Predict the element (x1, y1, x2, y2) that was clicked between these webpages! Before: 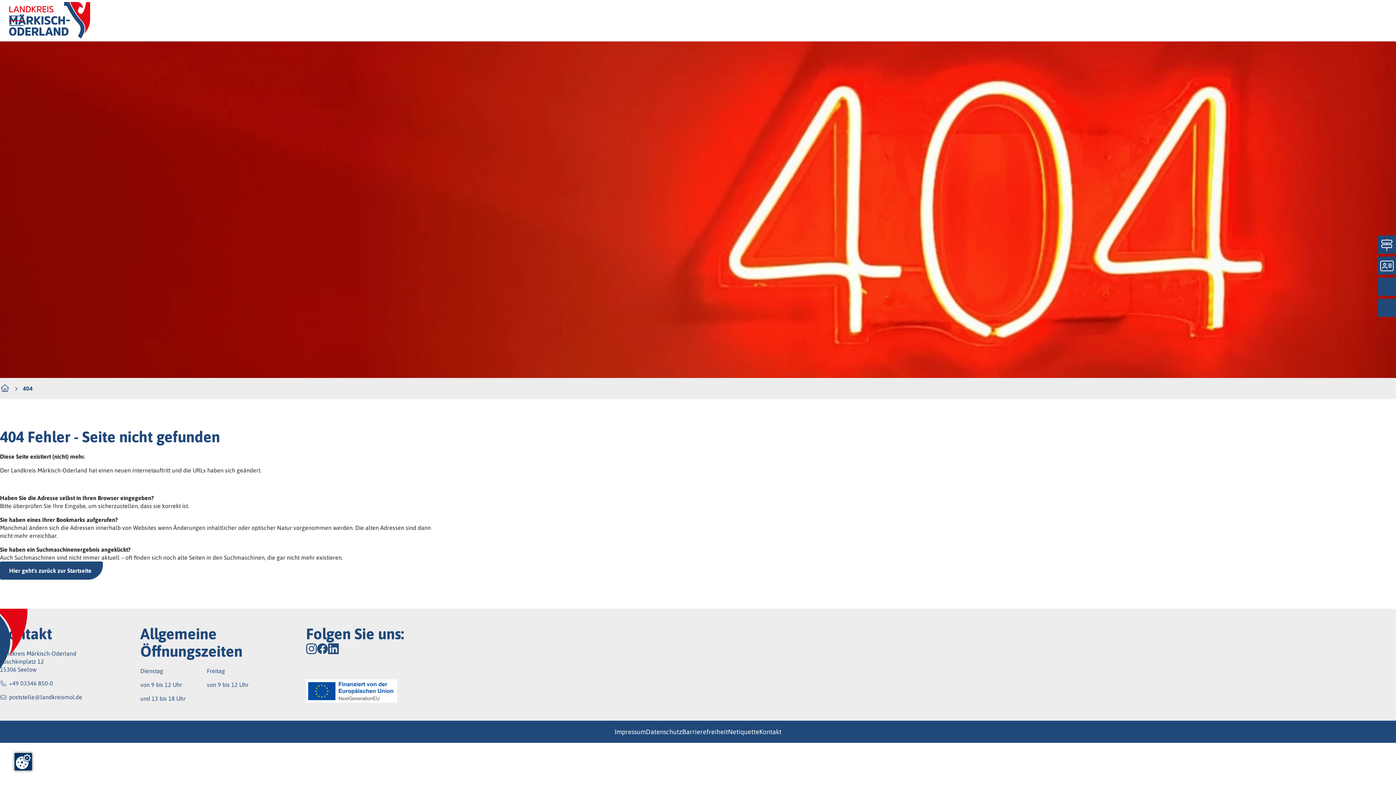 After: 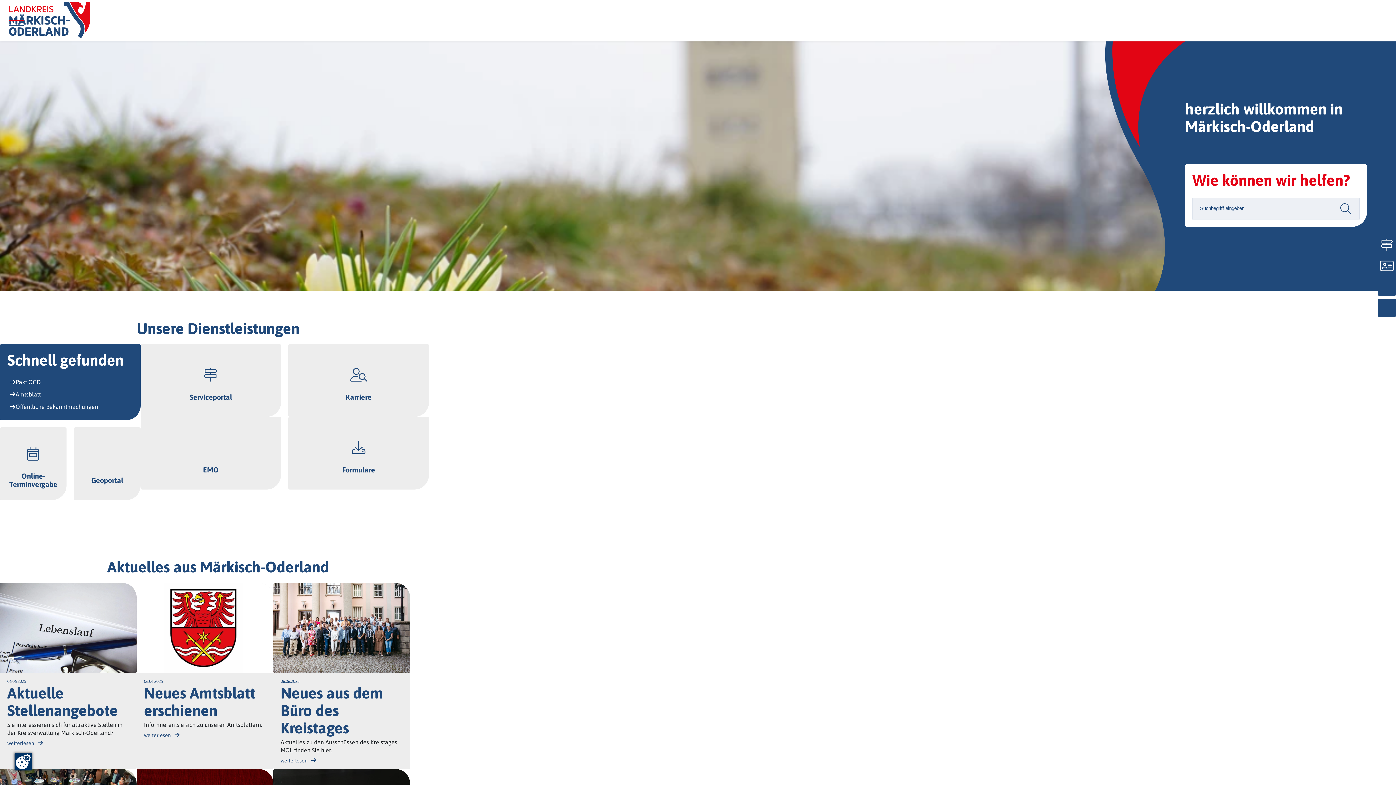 Action: bbox: (0, 0, 99, 41)